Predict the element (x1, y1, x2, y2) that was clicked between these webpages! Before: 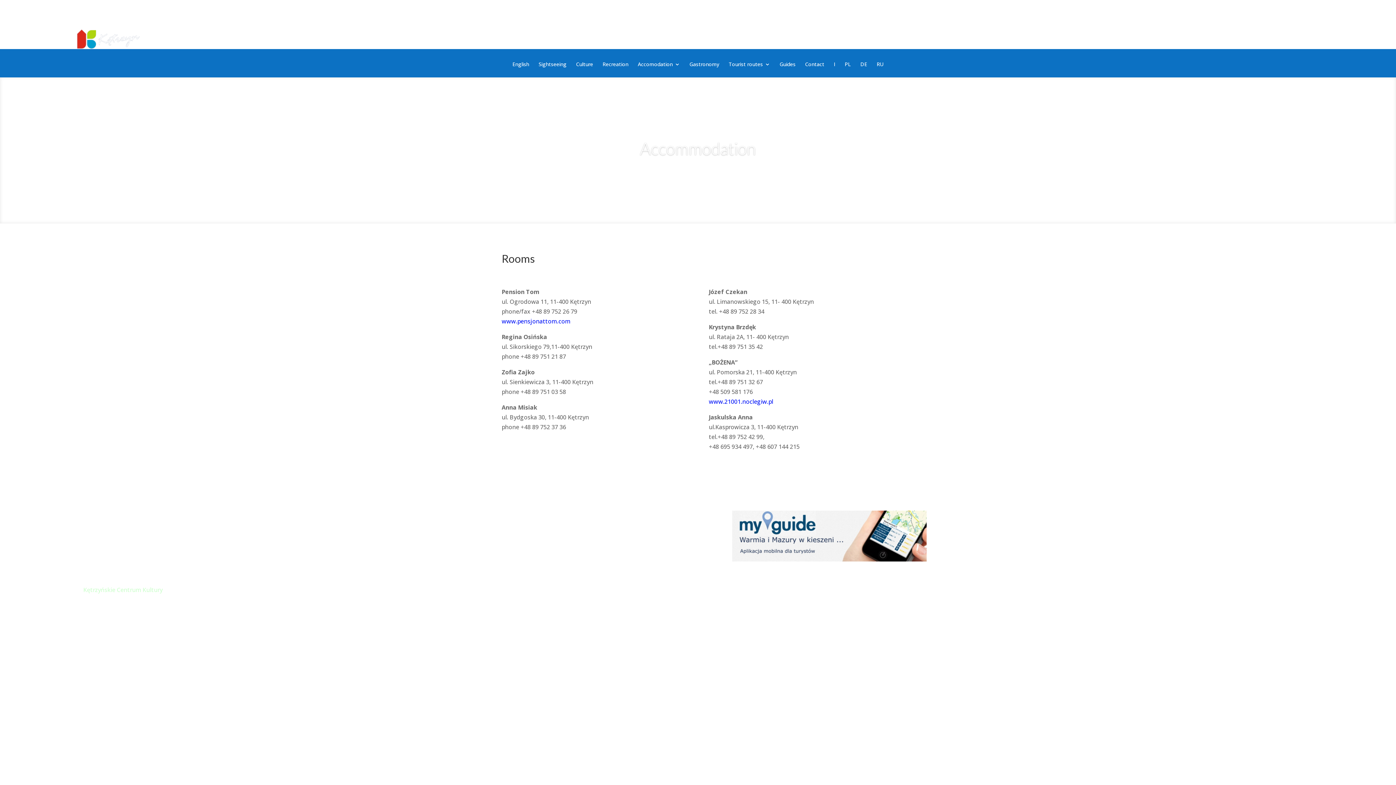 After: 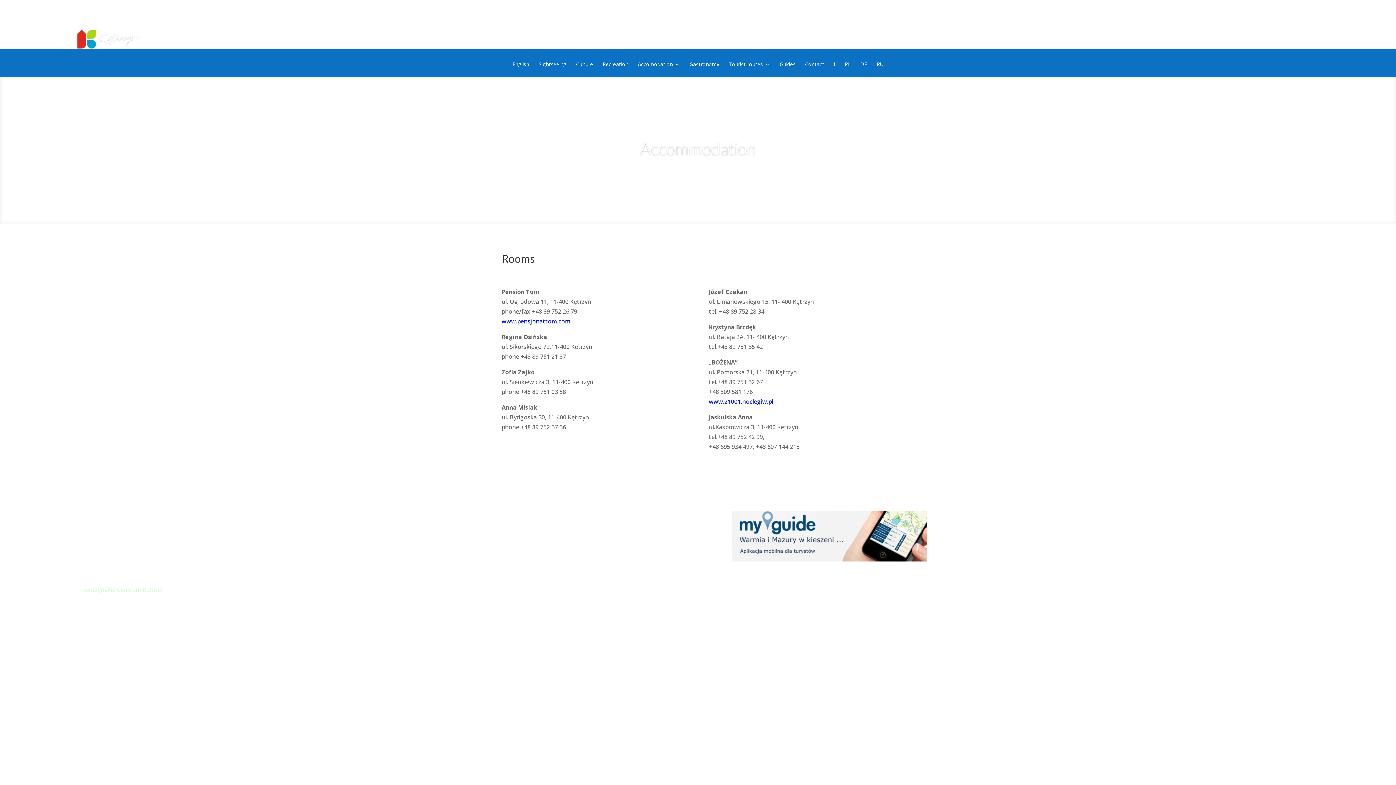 Action: bbox: (732, 555, 926, 563)